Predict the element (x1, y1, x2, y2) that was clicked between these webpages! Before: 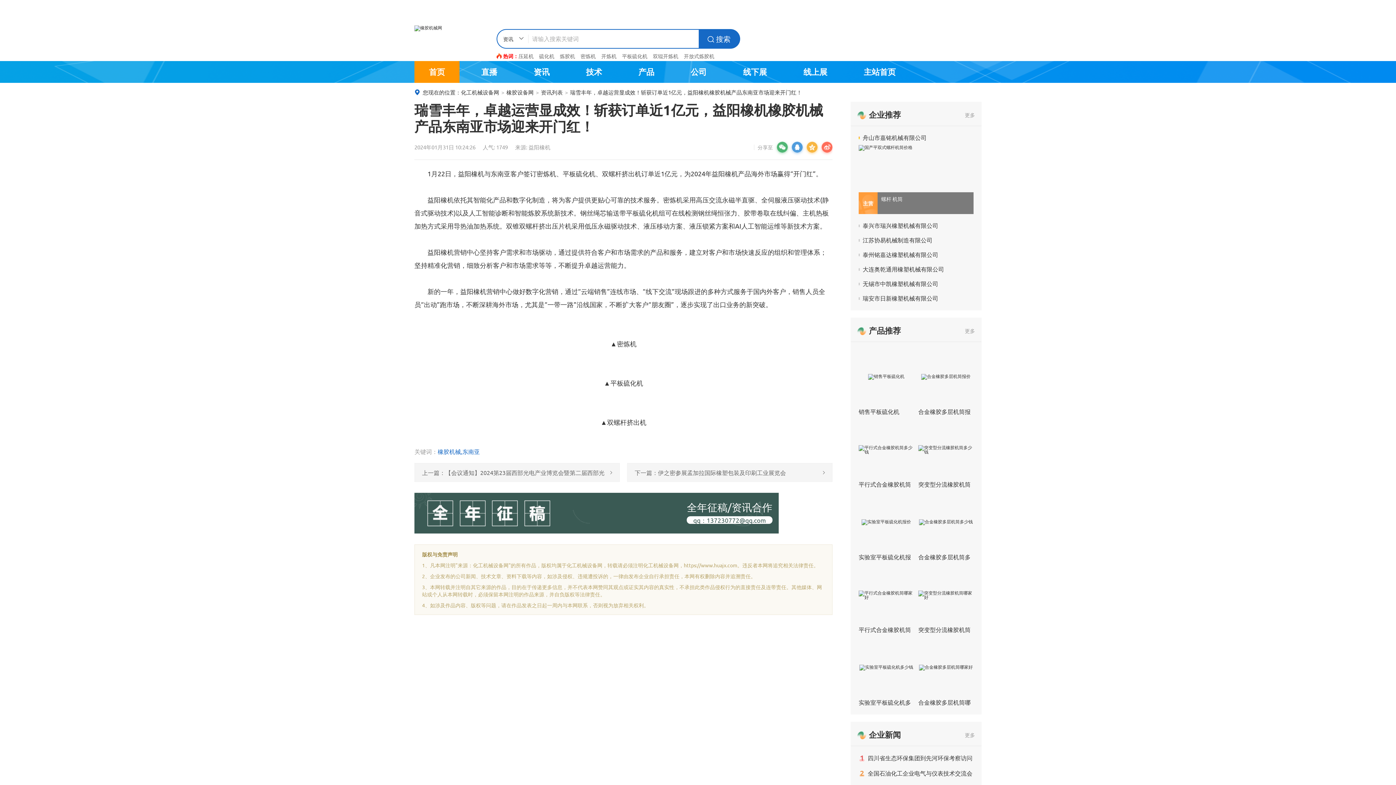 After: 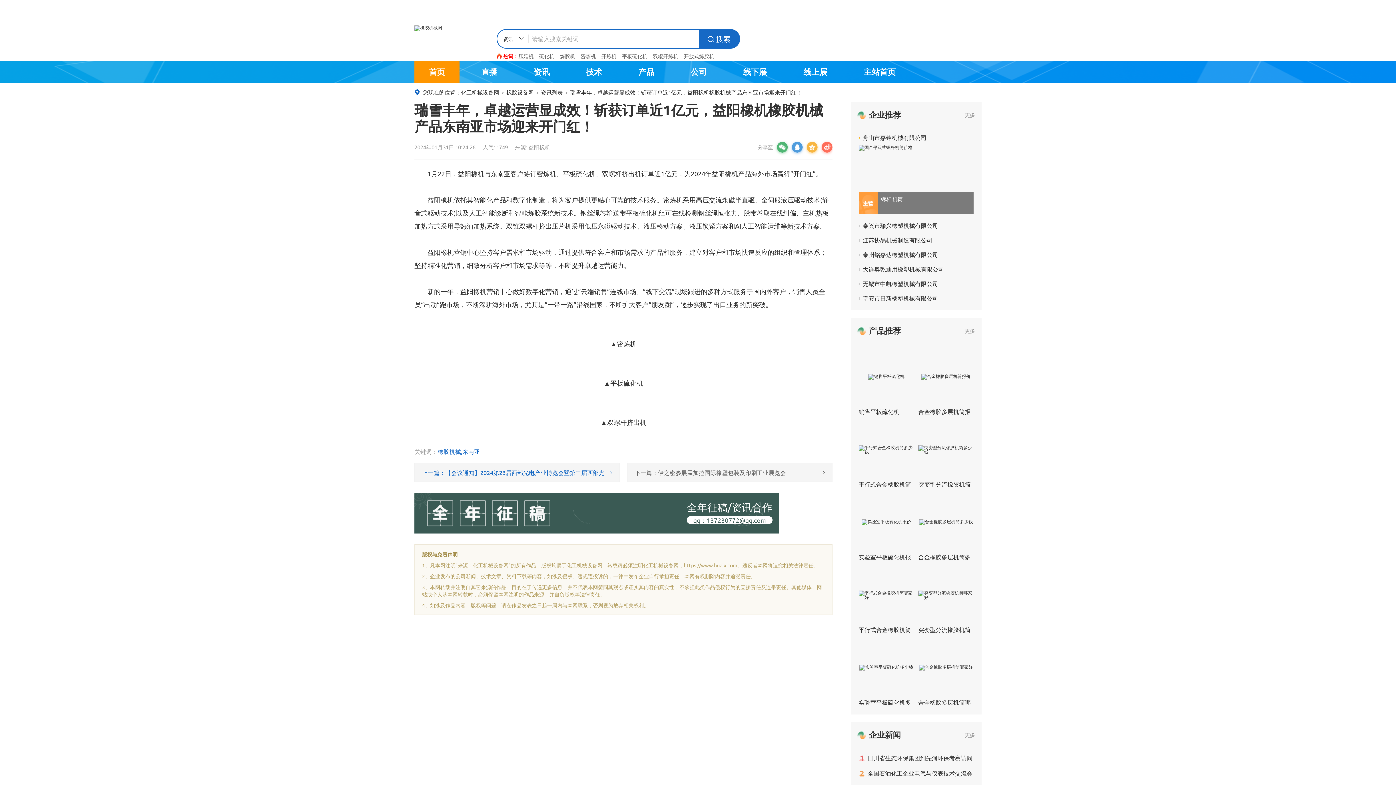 Action: bbox: (414, 463, 620, 482) label: 上一篇：【会议通知】2024第23届西部光电产业博览会暨第二届西部光电产业创新发展论坛
